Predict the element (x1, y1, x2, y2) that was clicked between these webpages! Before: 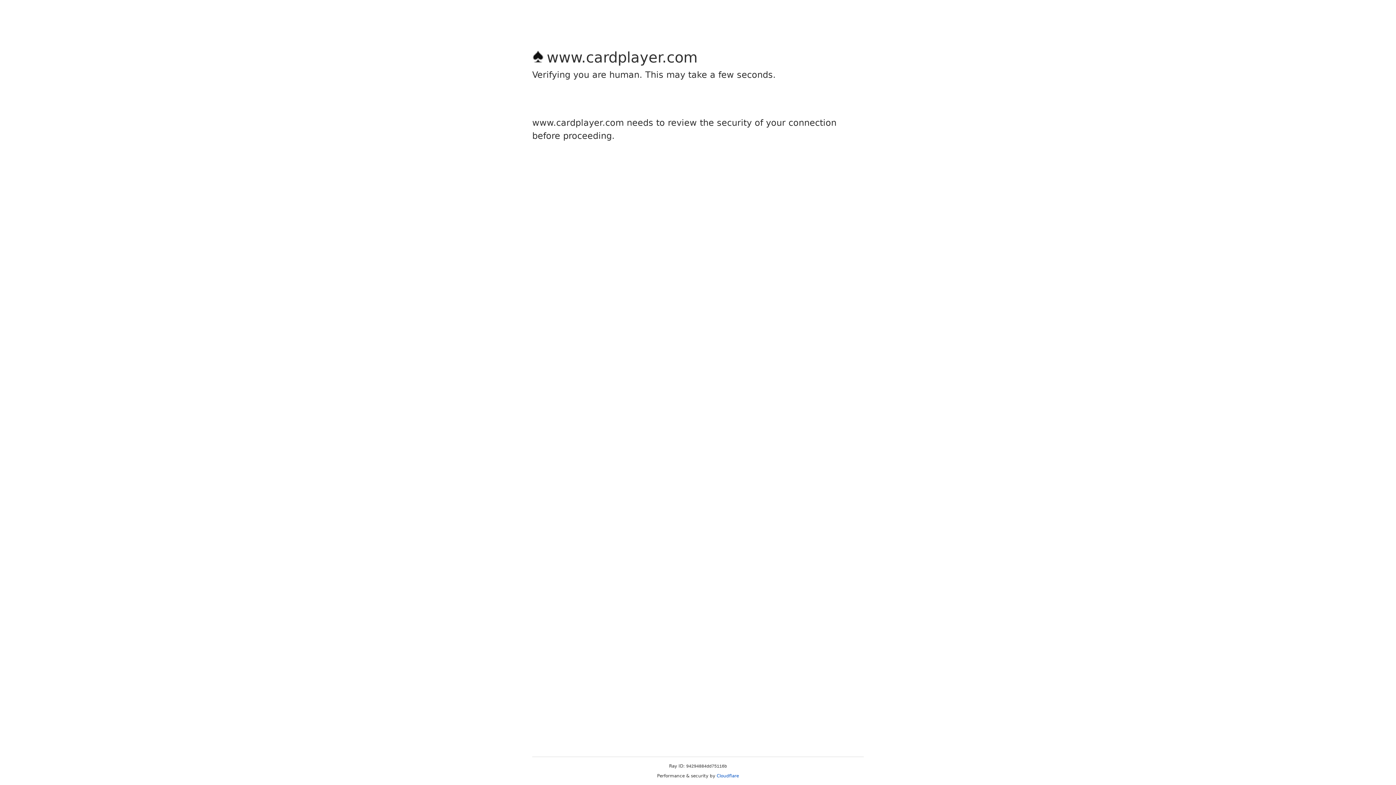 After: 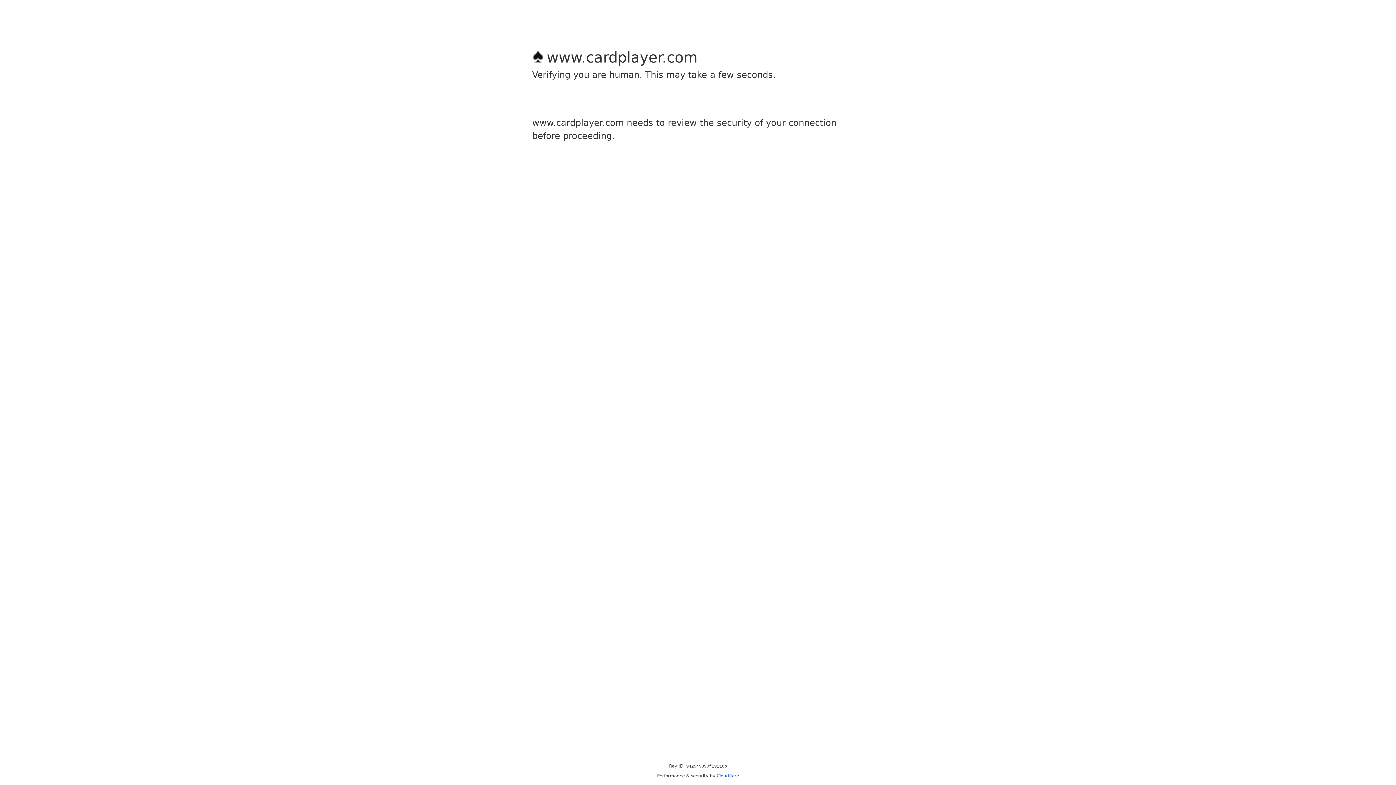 Action: bbox: (716, 773, 739, 778) label: Cloudflare